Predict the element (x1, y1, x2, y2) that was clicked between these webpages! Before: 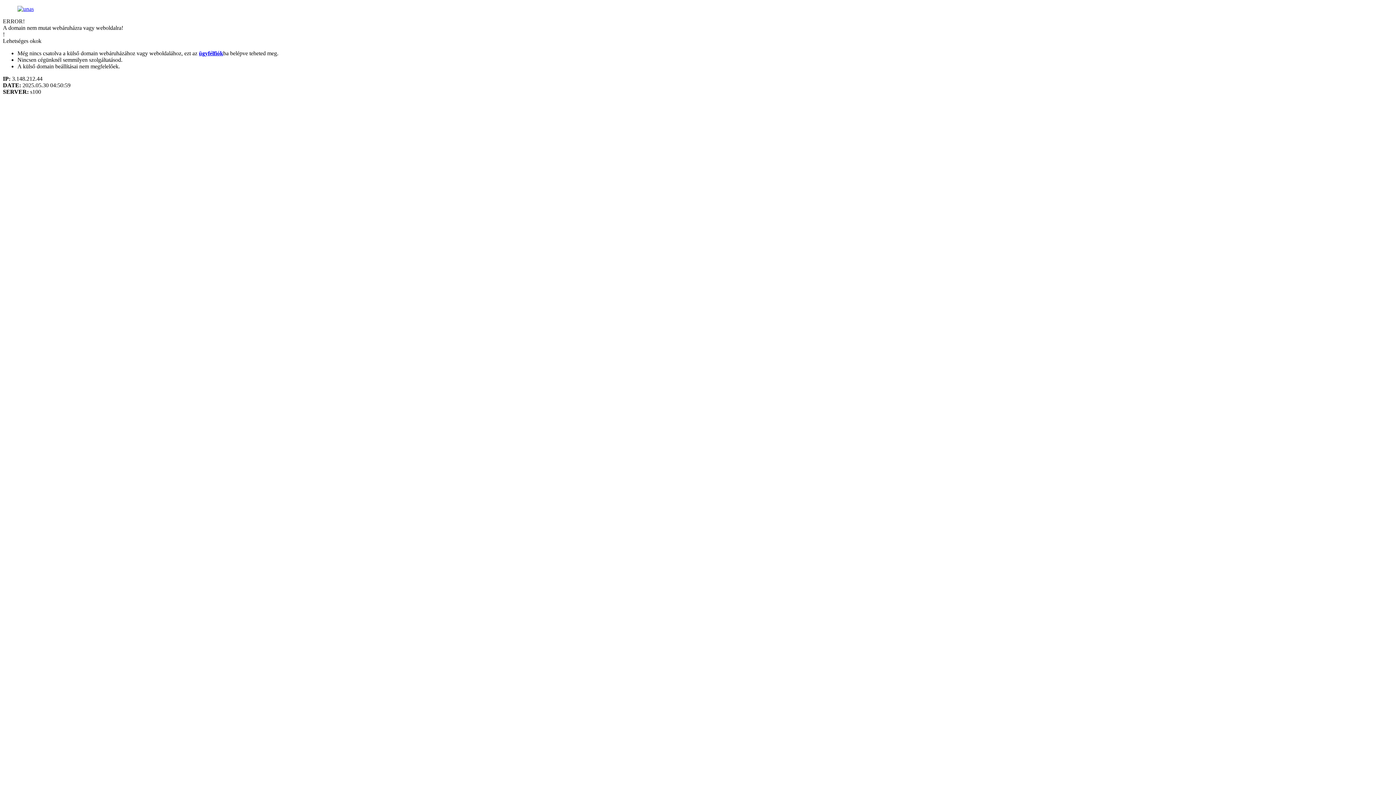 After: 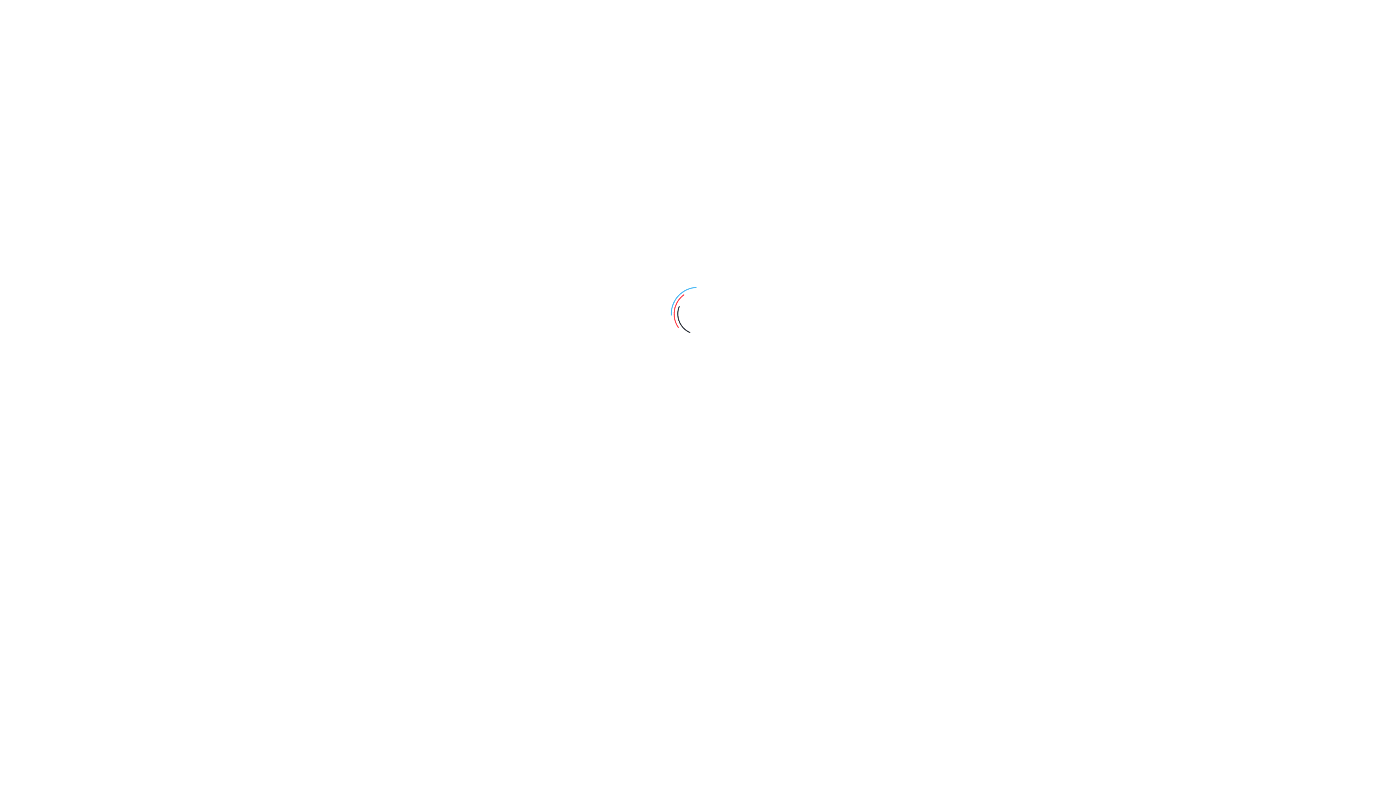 Action: bbox: (17, 5, 33, 12)